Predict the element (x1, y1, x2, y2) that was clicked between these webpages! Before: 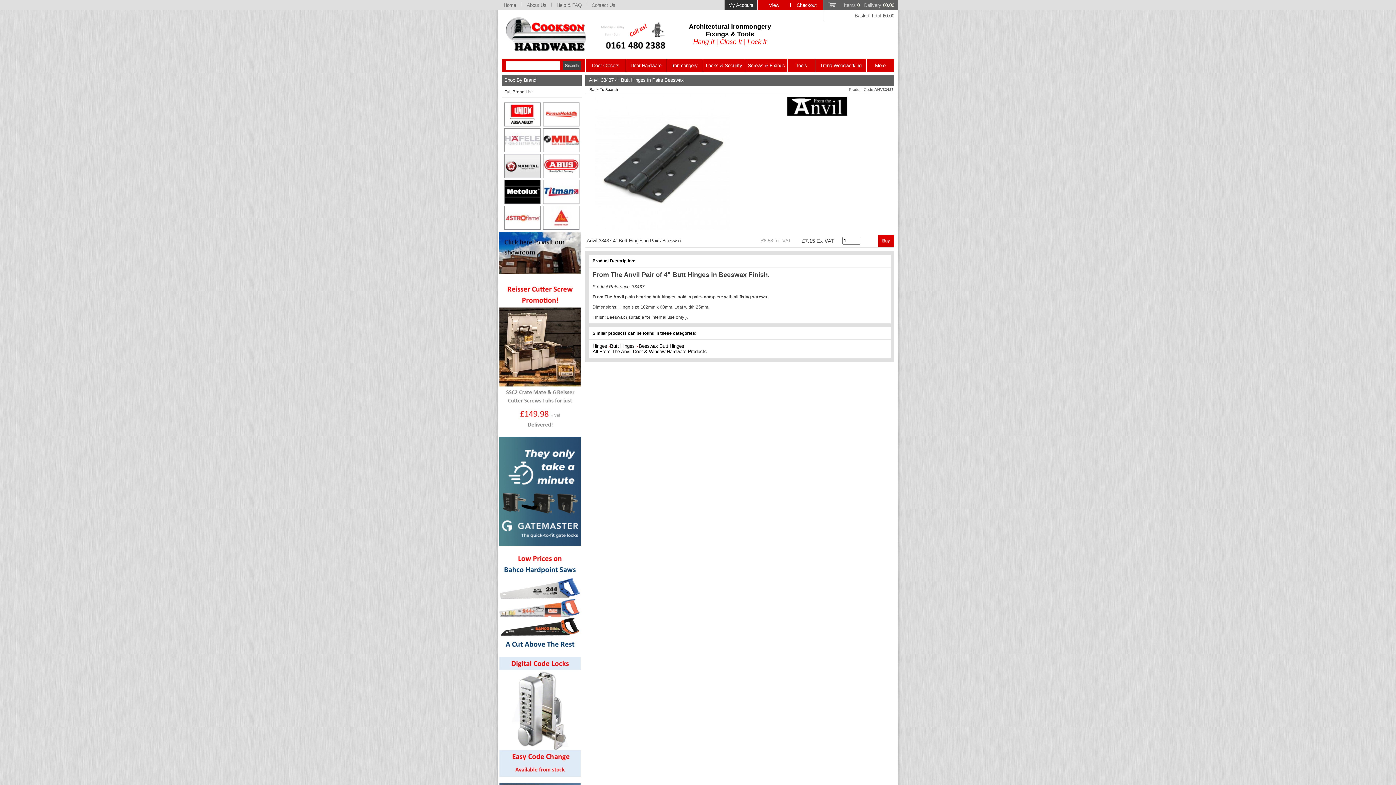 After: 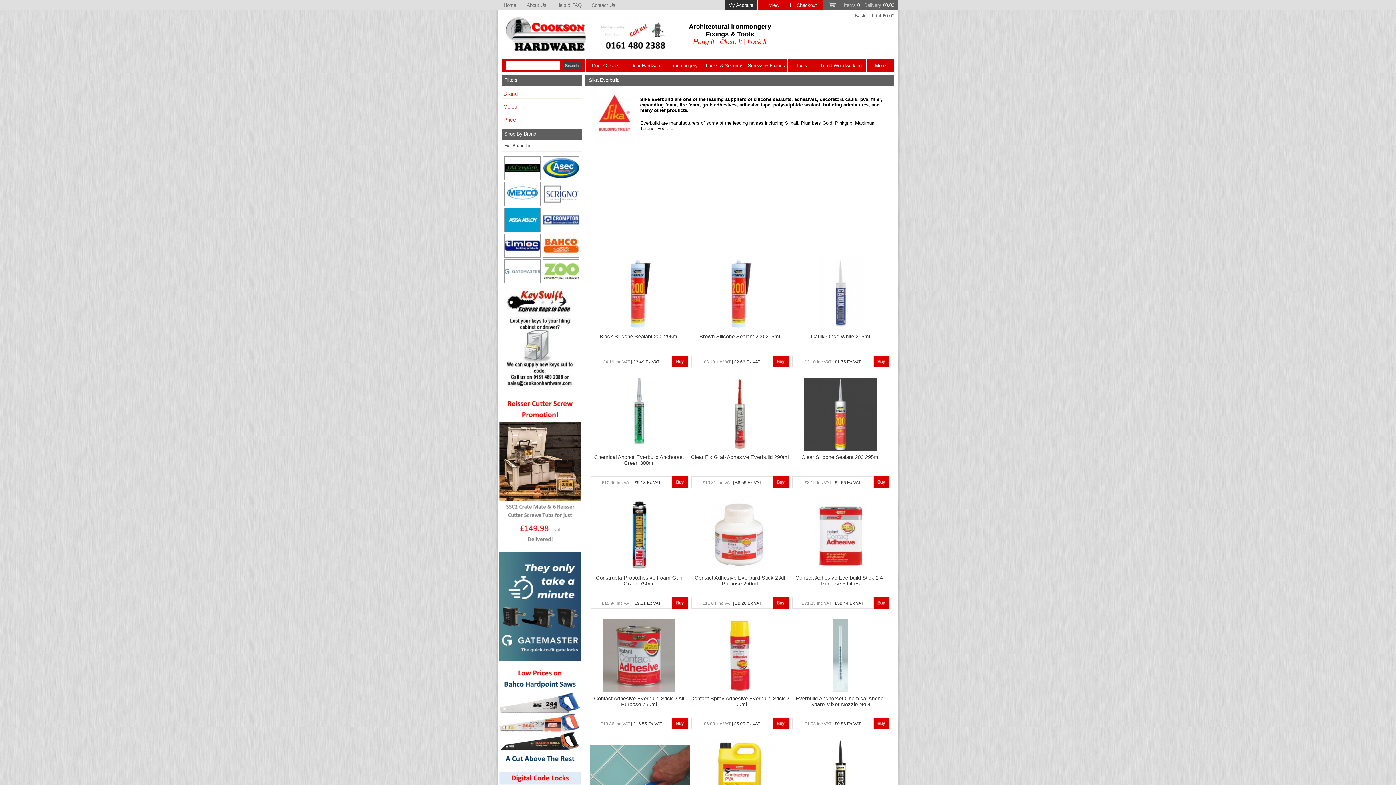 Action: bbox: (543, 214, 579, 220)